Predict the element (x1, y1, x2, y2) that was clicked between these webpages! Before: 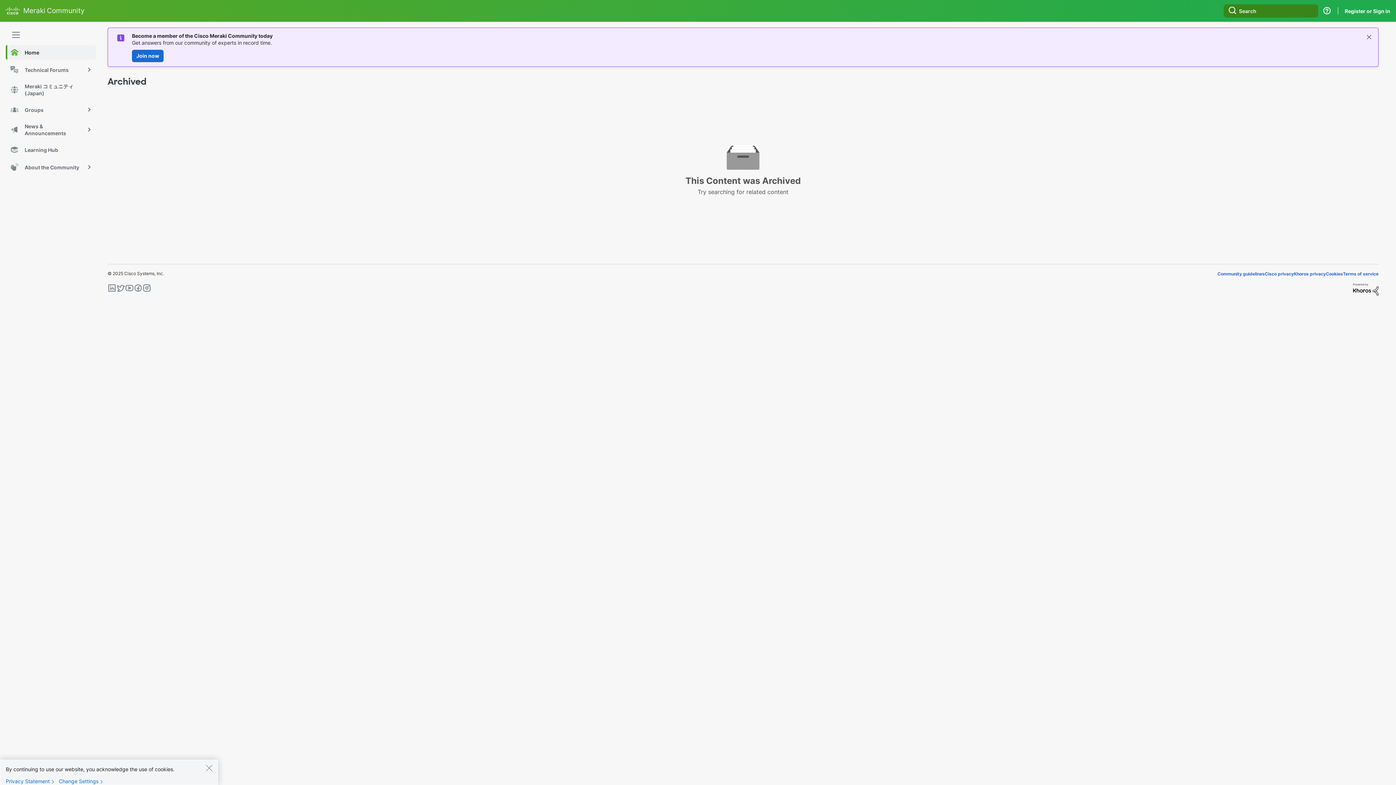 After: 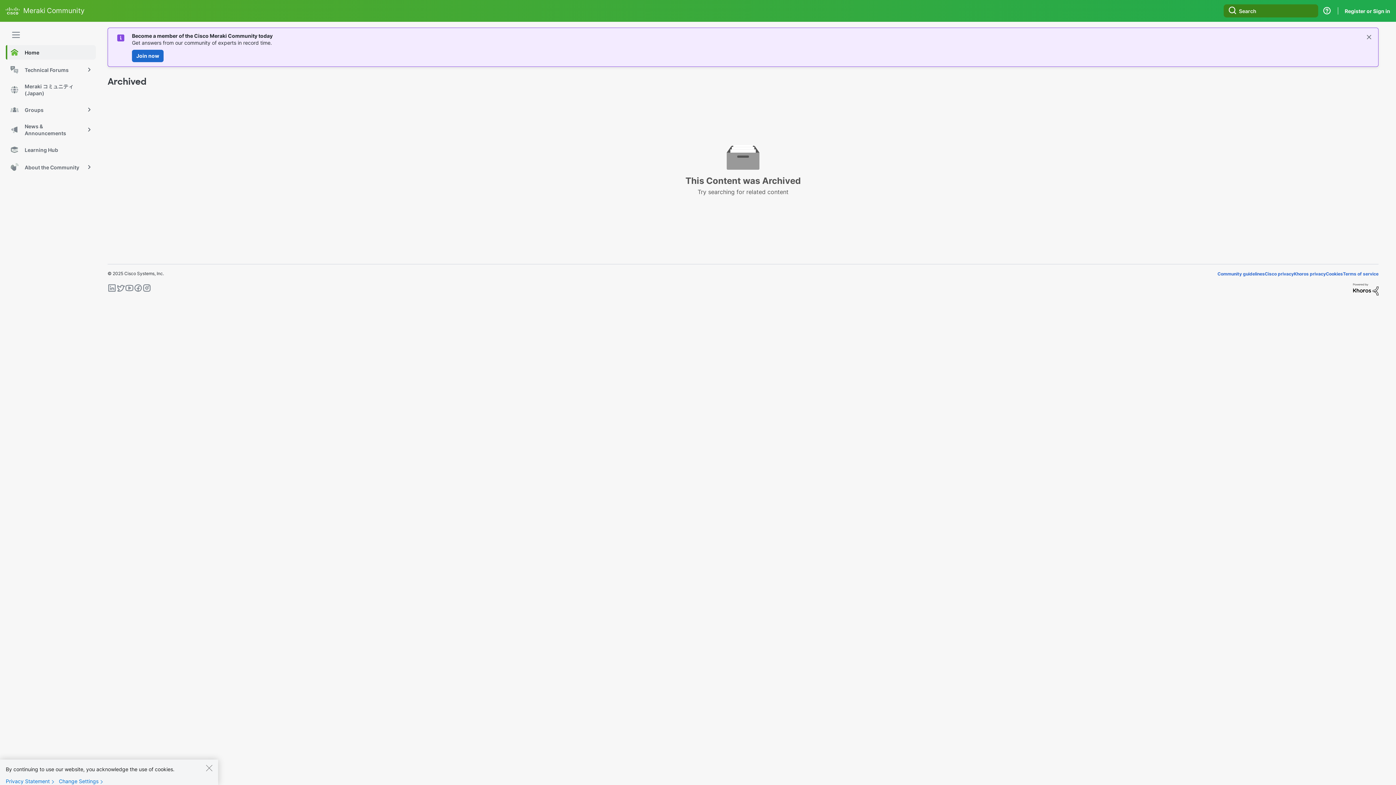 Action: bbox: (1353, 286, 1378, 291)